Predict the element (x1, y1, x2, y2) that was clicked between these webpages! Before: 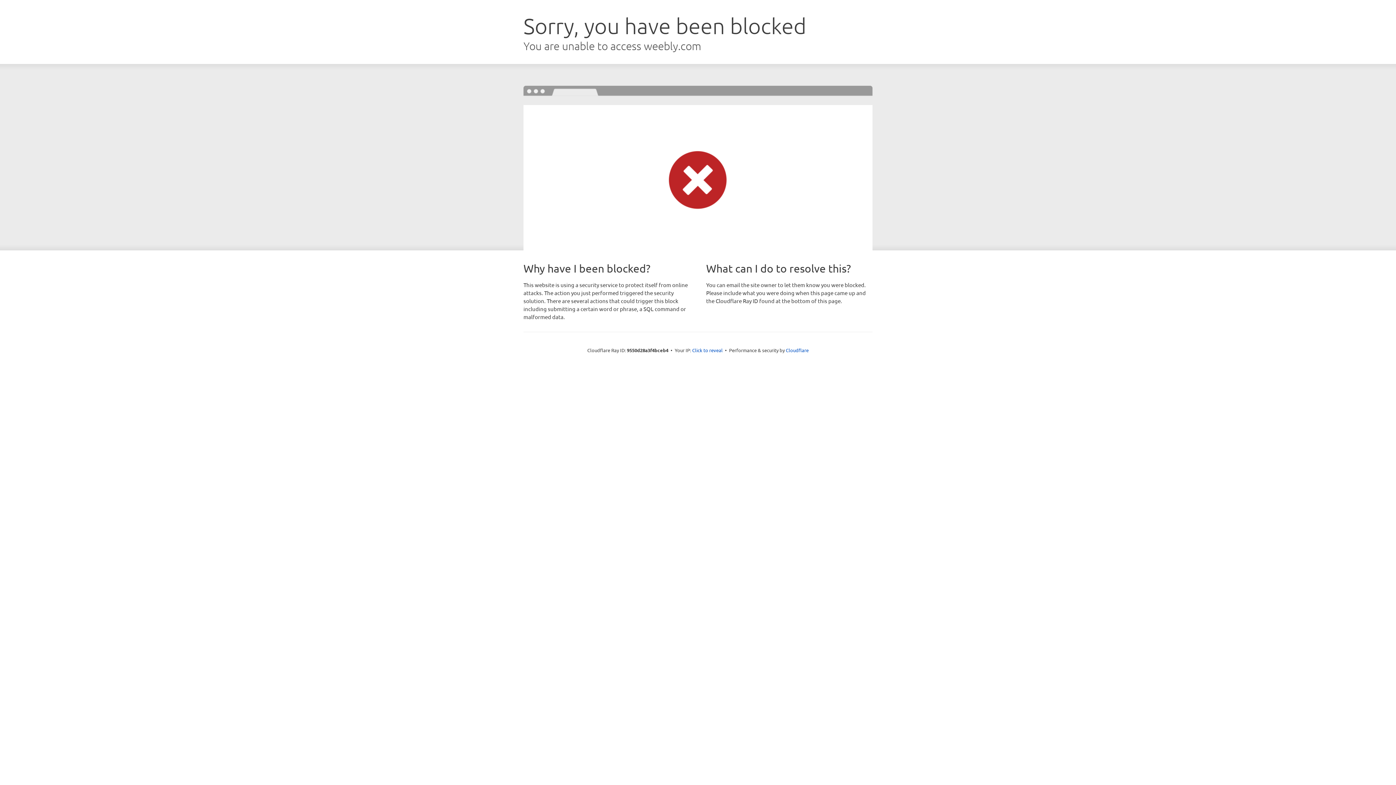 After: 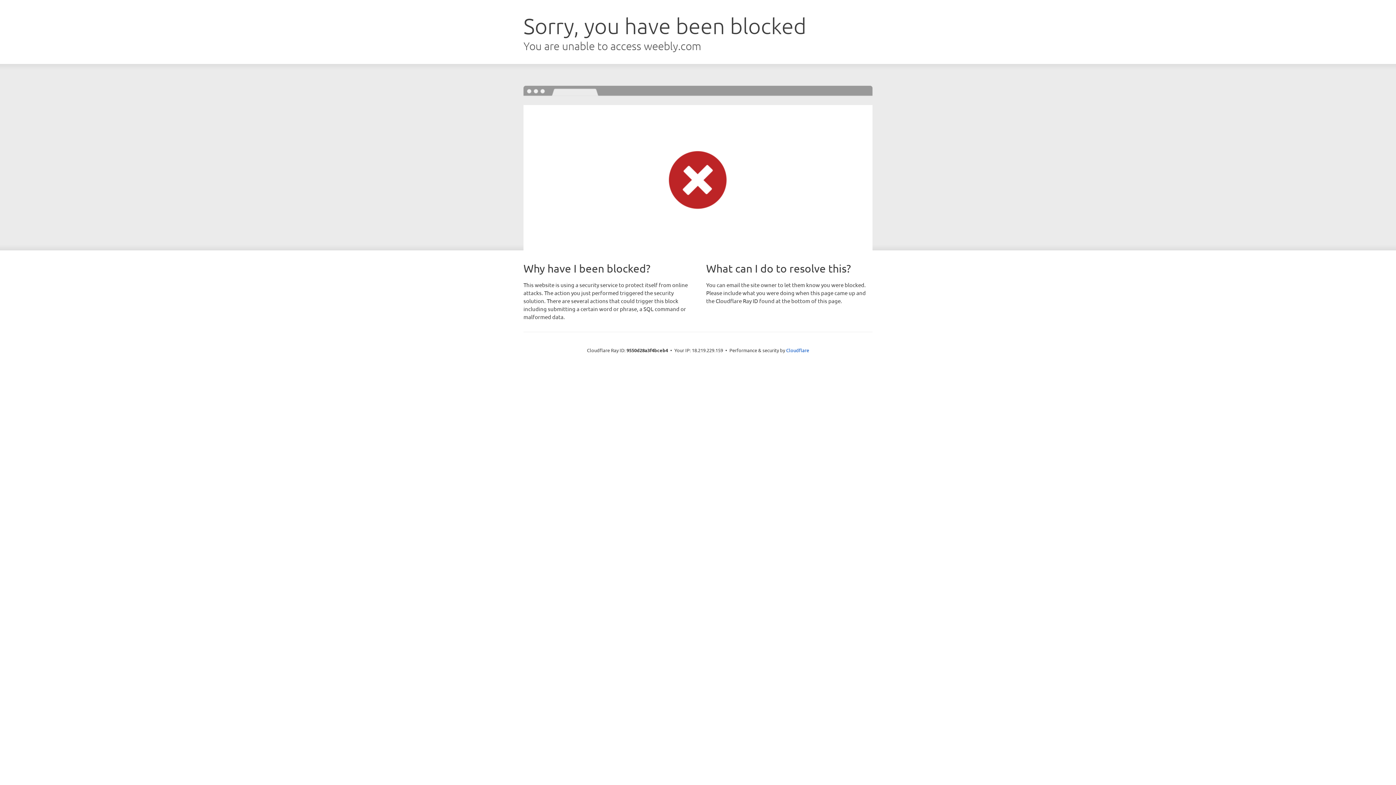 Action: label: Click to reveal bbox: (692, 346, 722, 353)